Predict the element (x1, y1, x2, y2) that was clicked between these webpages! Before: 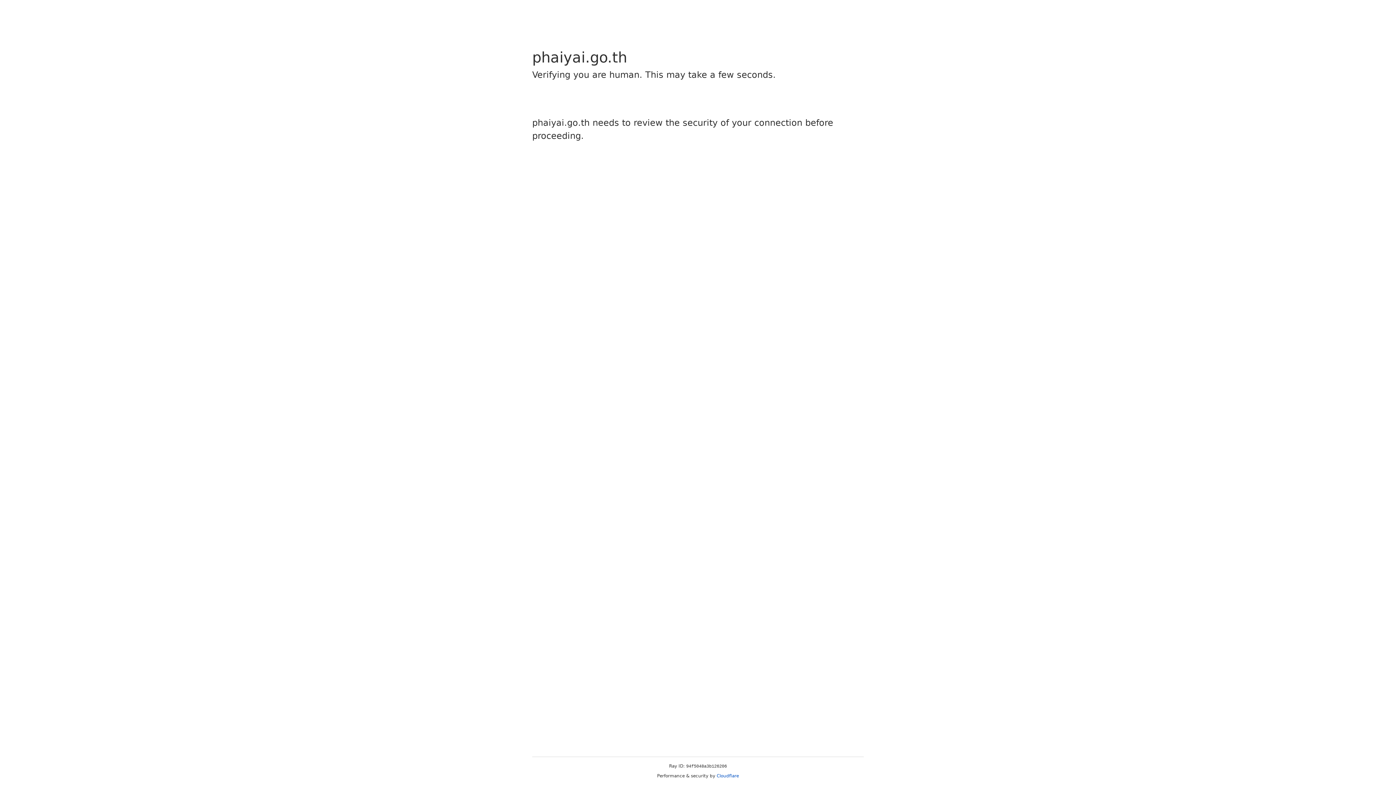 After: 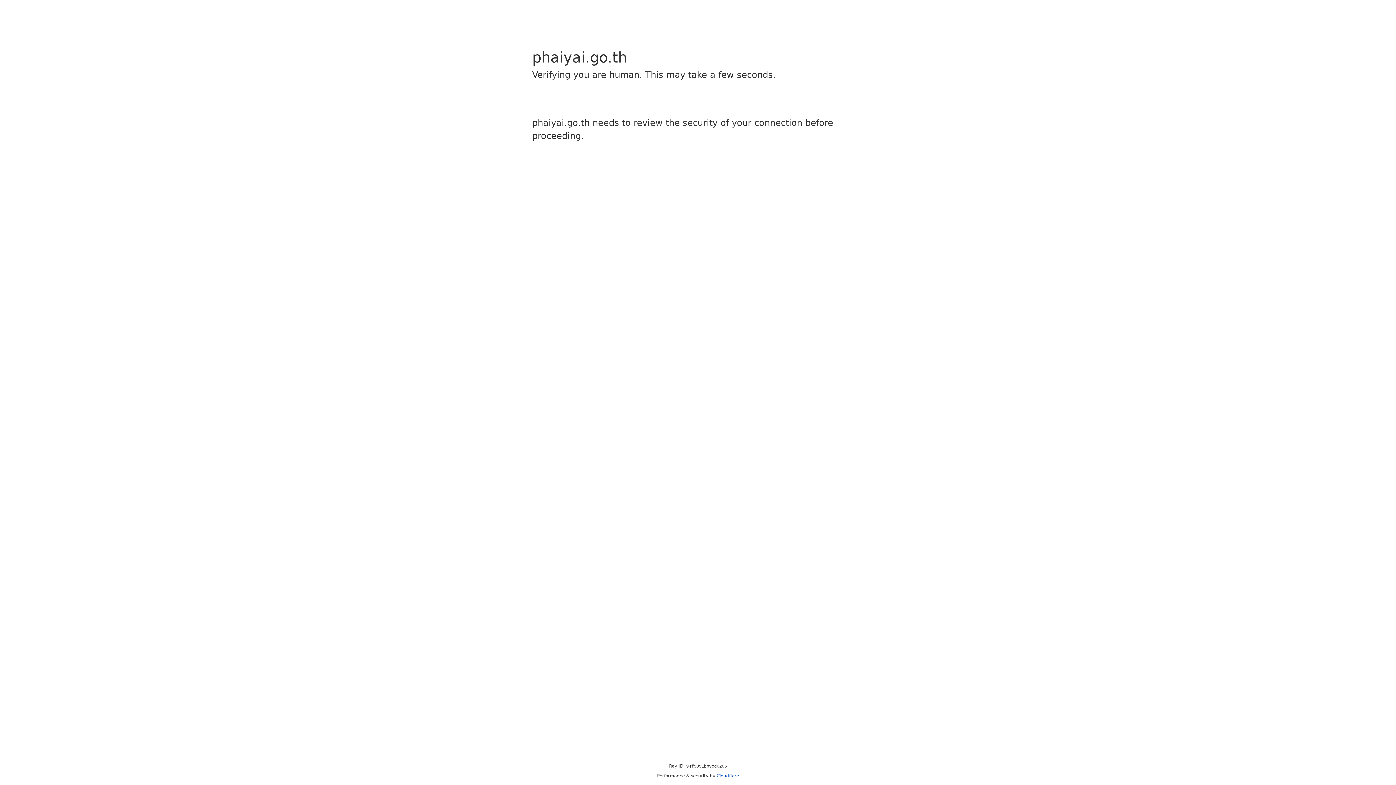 Action: bbox: (716, 773, 739, 778) label: Cloudflare